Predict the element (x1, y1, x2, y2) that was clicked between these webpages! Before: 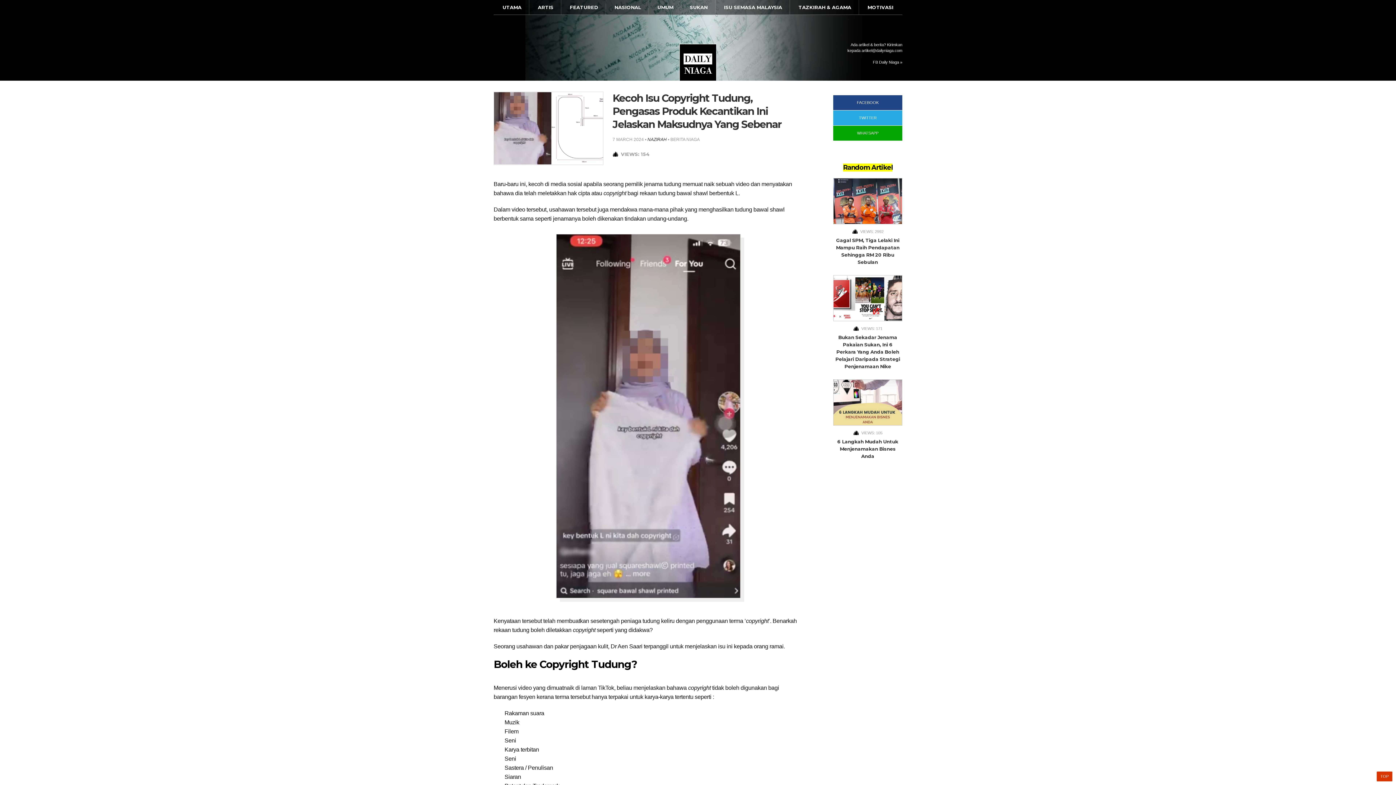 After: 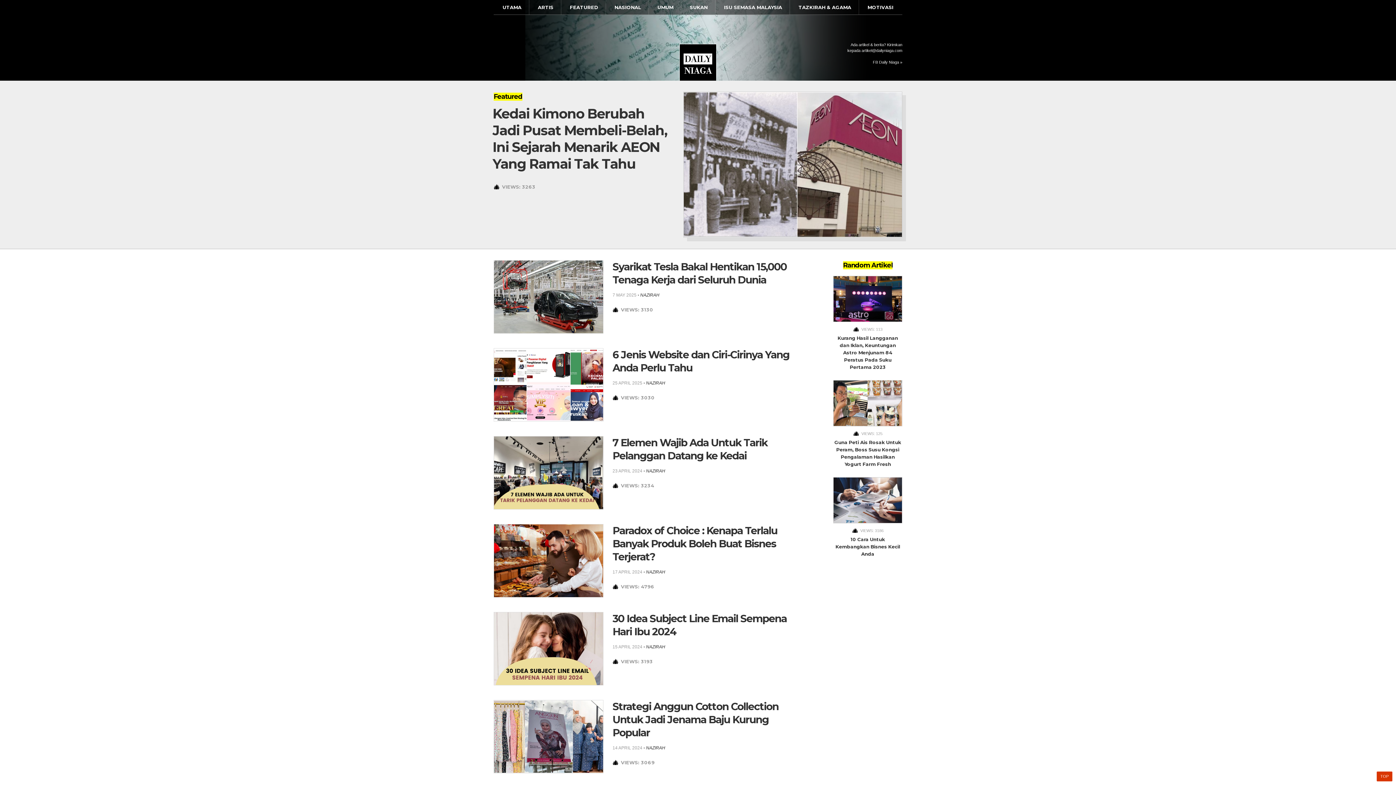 Action: bbox: (680, 44, 716, 80) label: Daily Niaga